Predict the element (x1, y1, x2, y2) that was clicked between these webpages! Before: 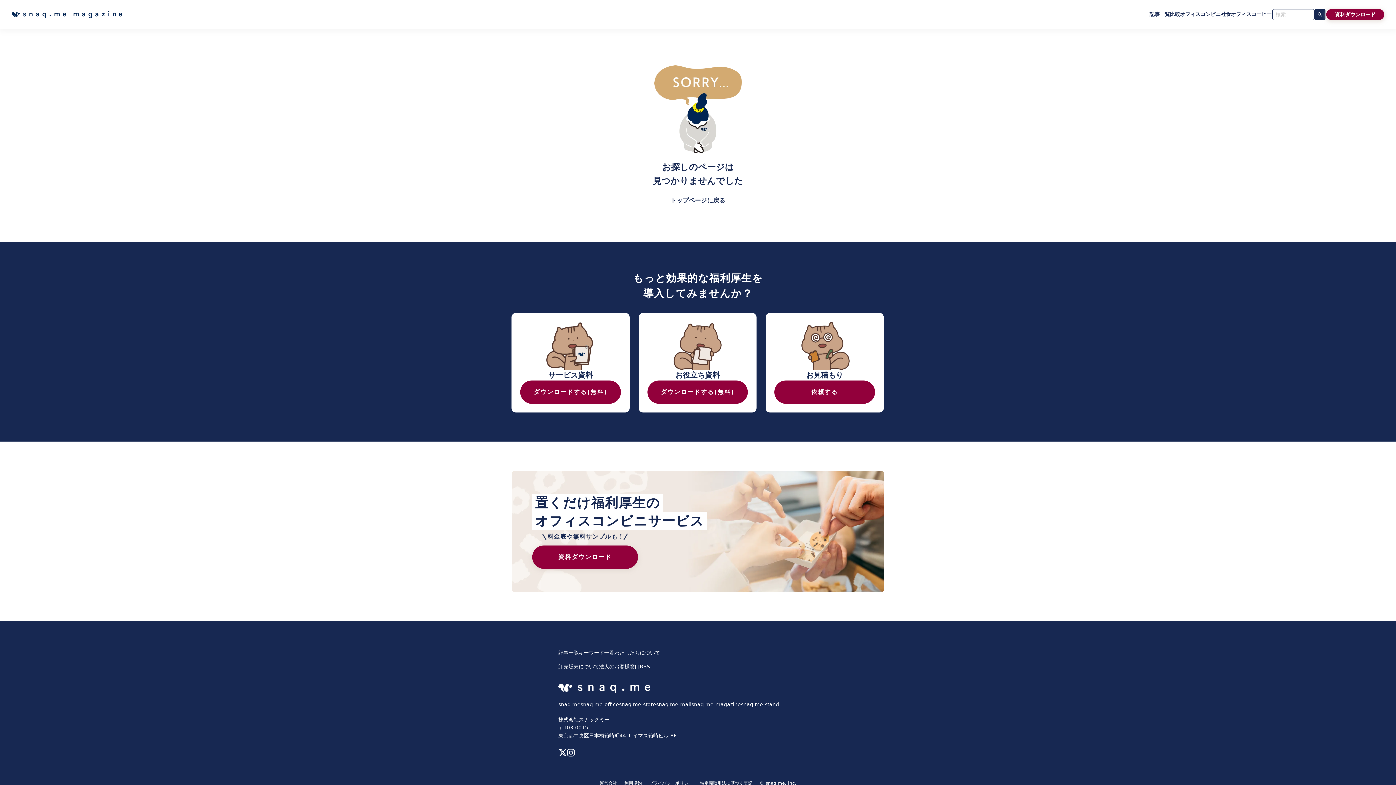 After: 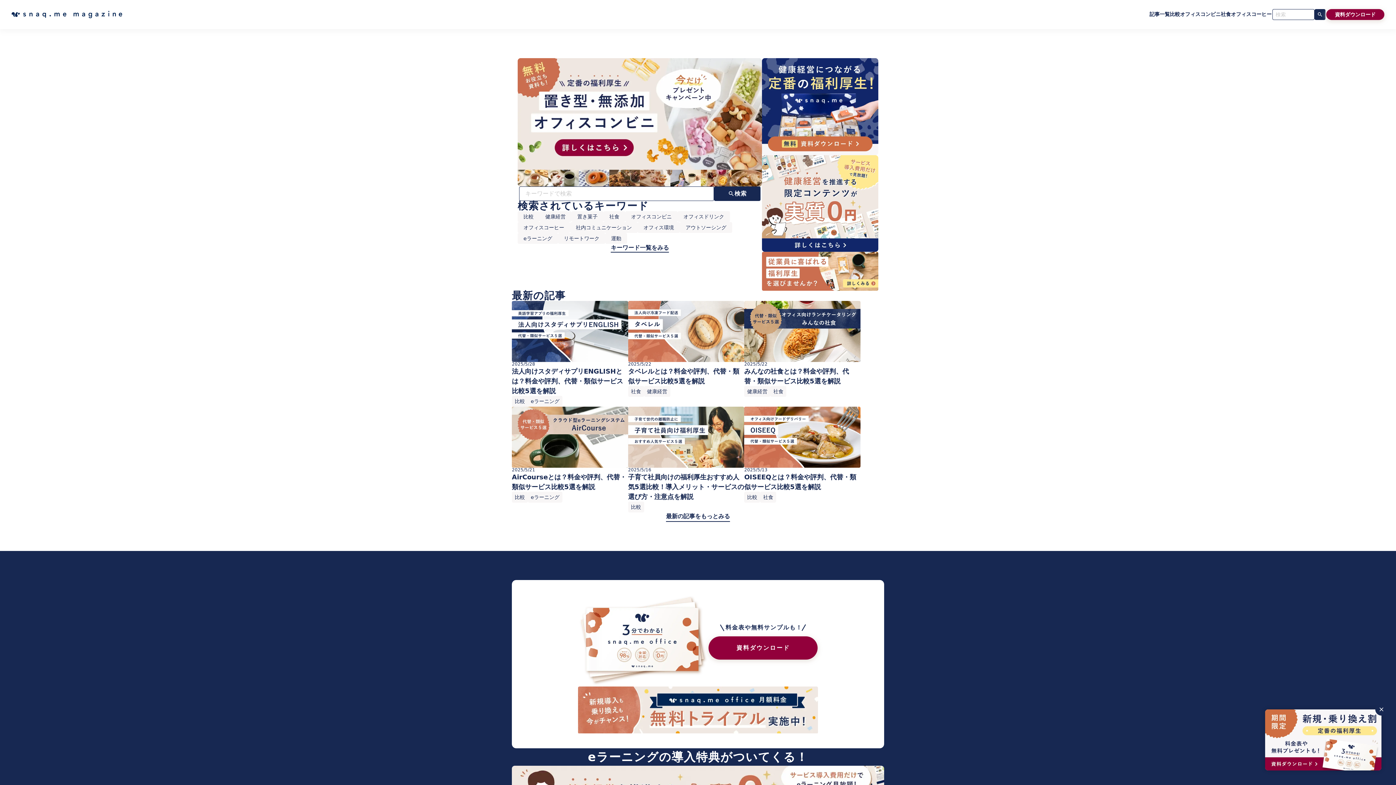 Action: bbox: (11, 10, 122, 18)